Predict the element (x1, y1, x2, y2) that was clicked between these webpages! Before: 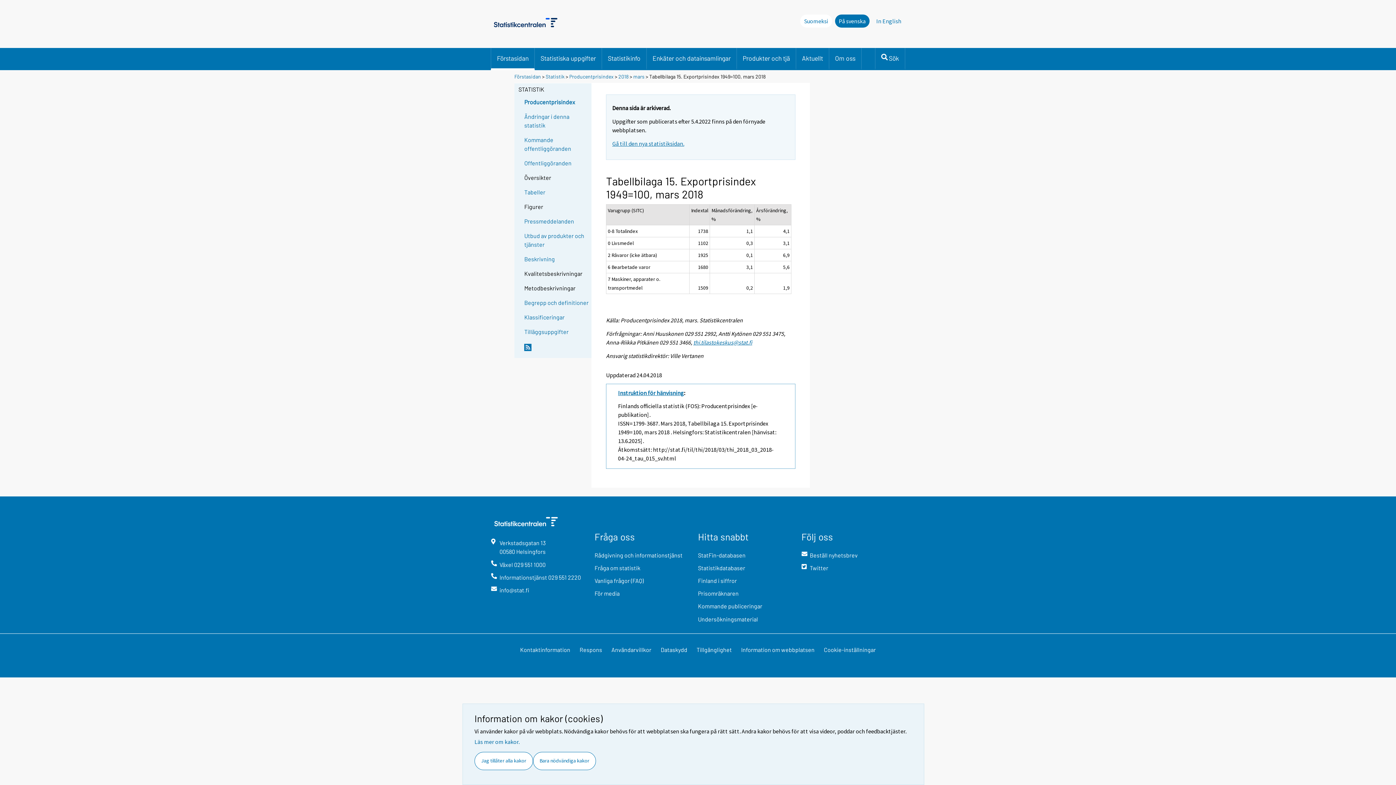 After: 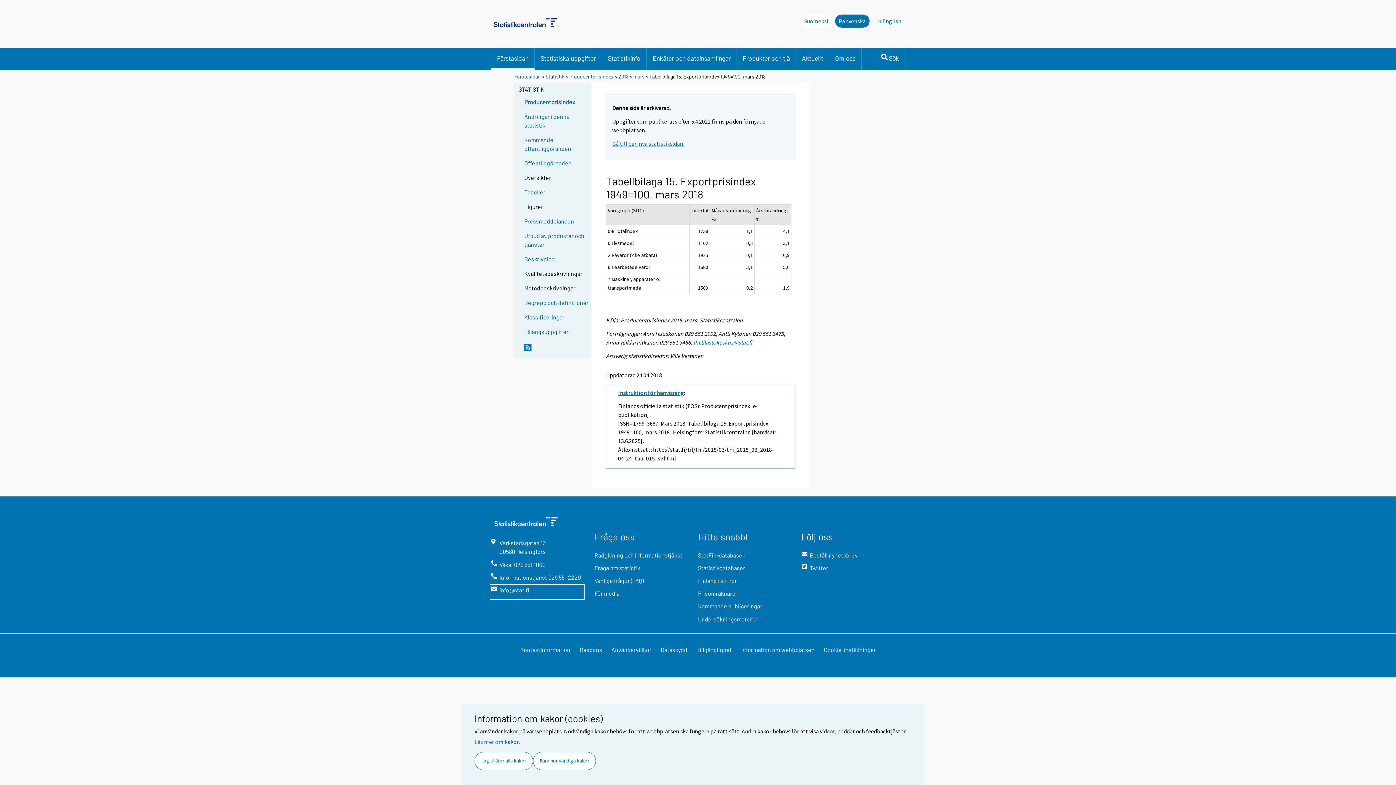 Action: bbox: (491, 586, 583, 598) label: info@stat.fi